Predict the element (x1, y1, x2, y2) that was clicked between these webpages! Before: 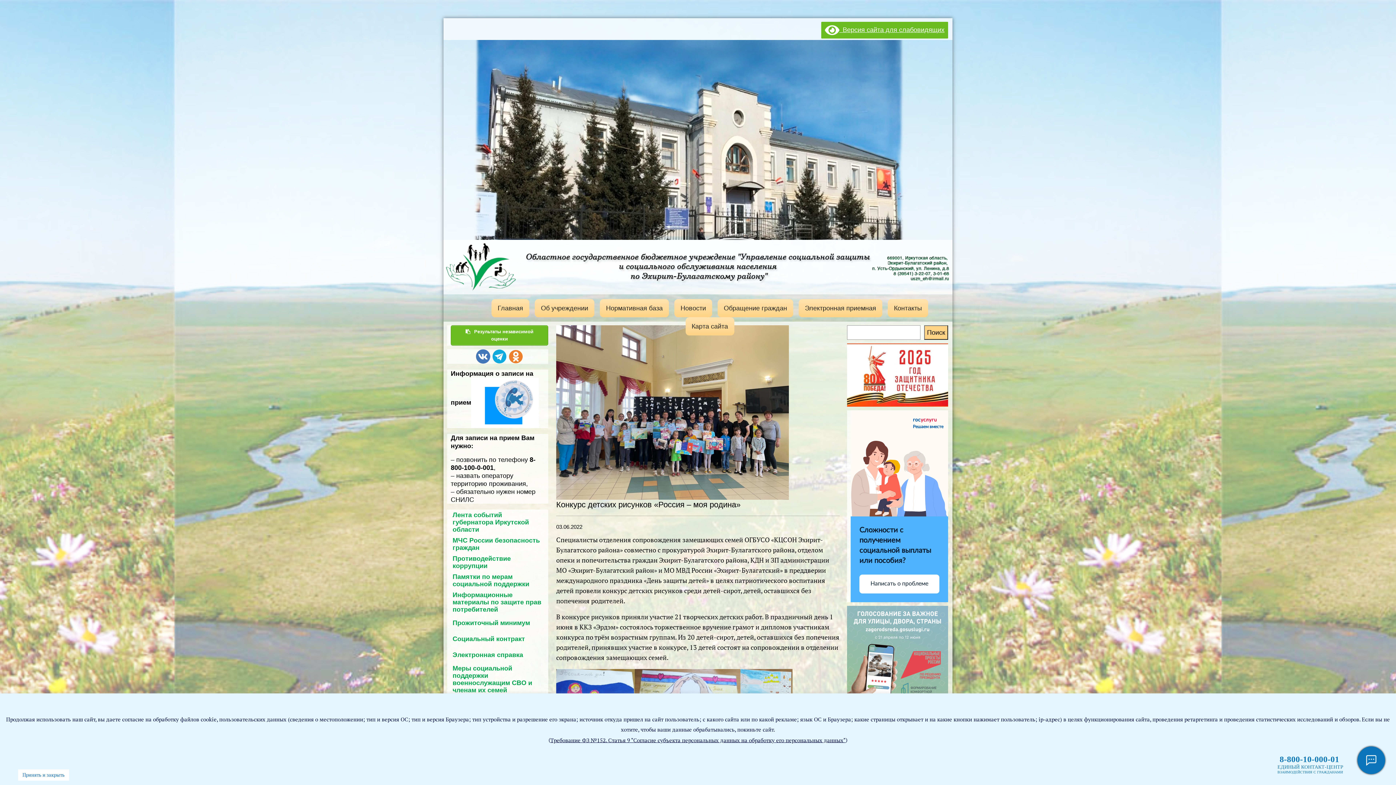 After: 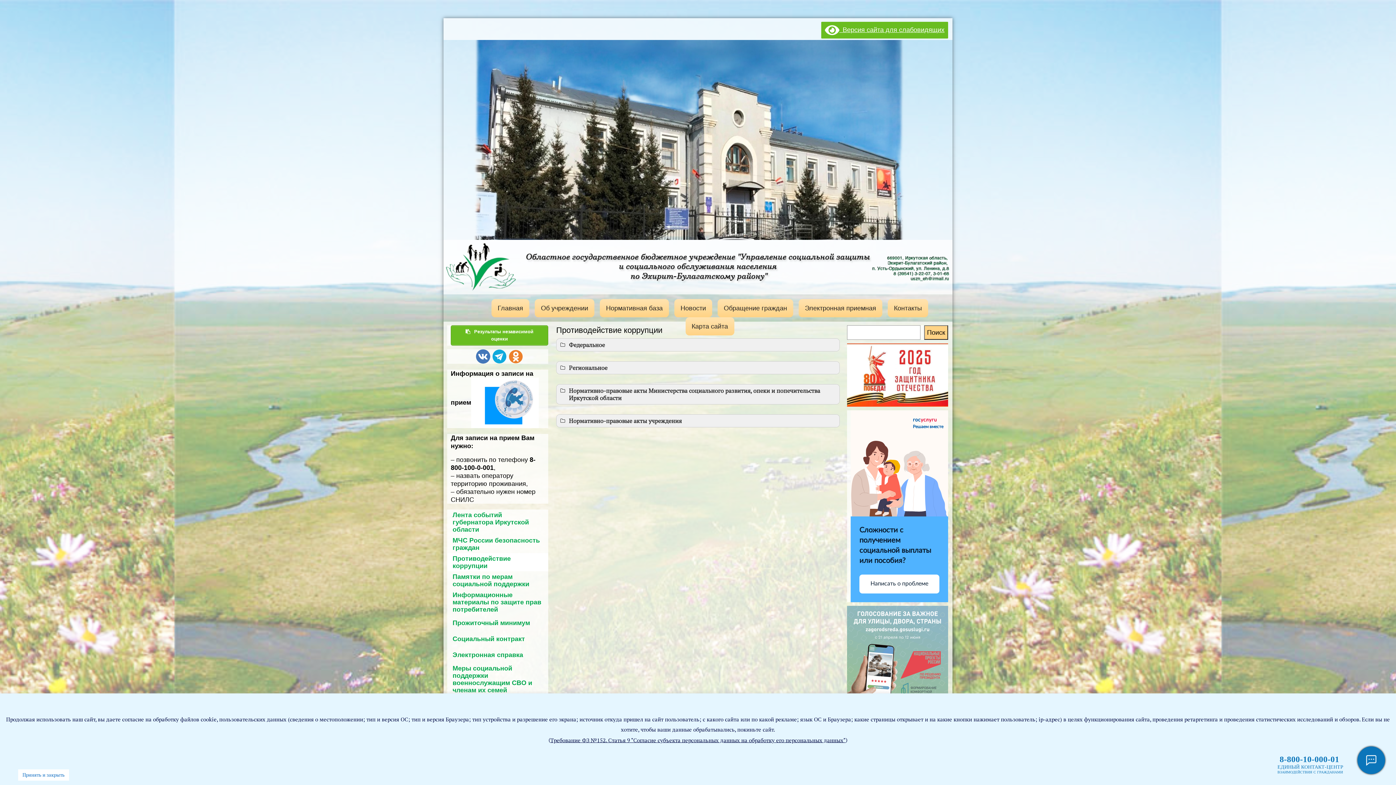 Action: label: Противодействие коррупции bbox: (447, 553, 548, 571)